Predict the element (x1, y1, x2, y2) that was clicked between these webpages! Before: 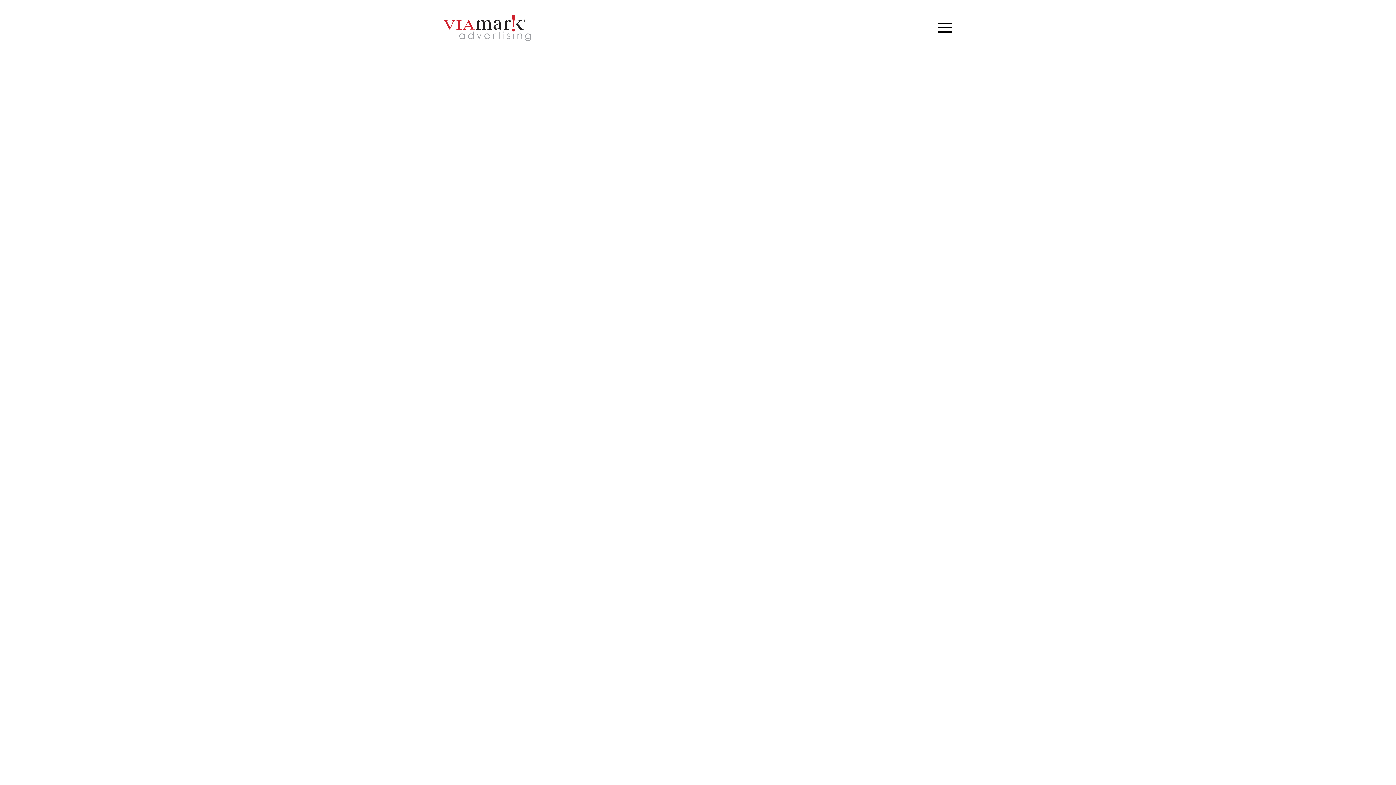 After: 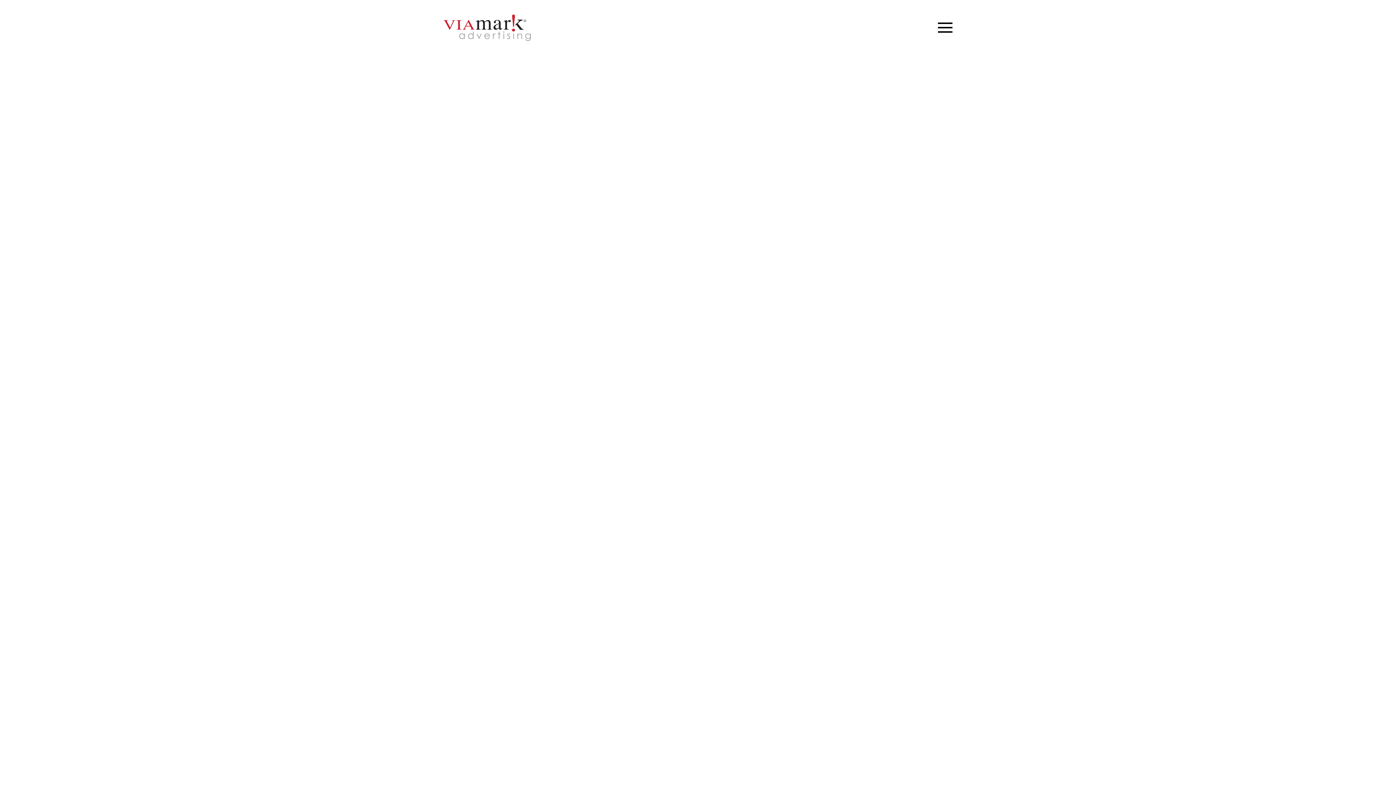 Action: label: Marketing bbox: (785, 108, 925, 115)